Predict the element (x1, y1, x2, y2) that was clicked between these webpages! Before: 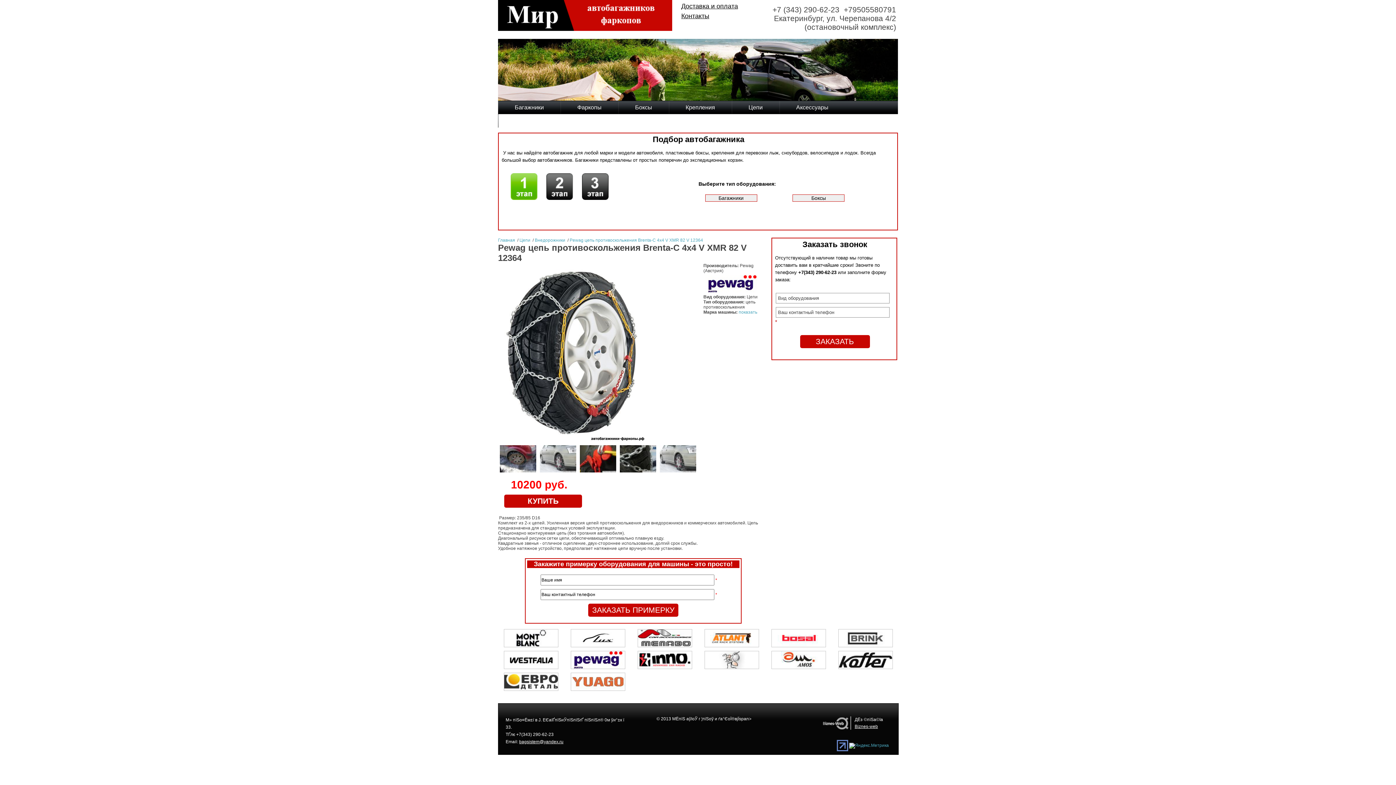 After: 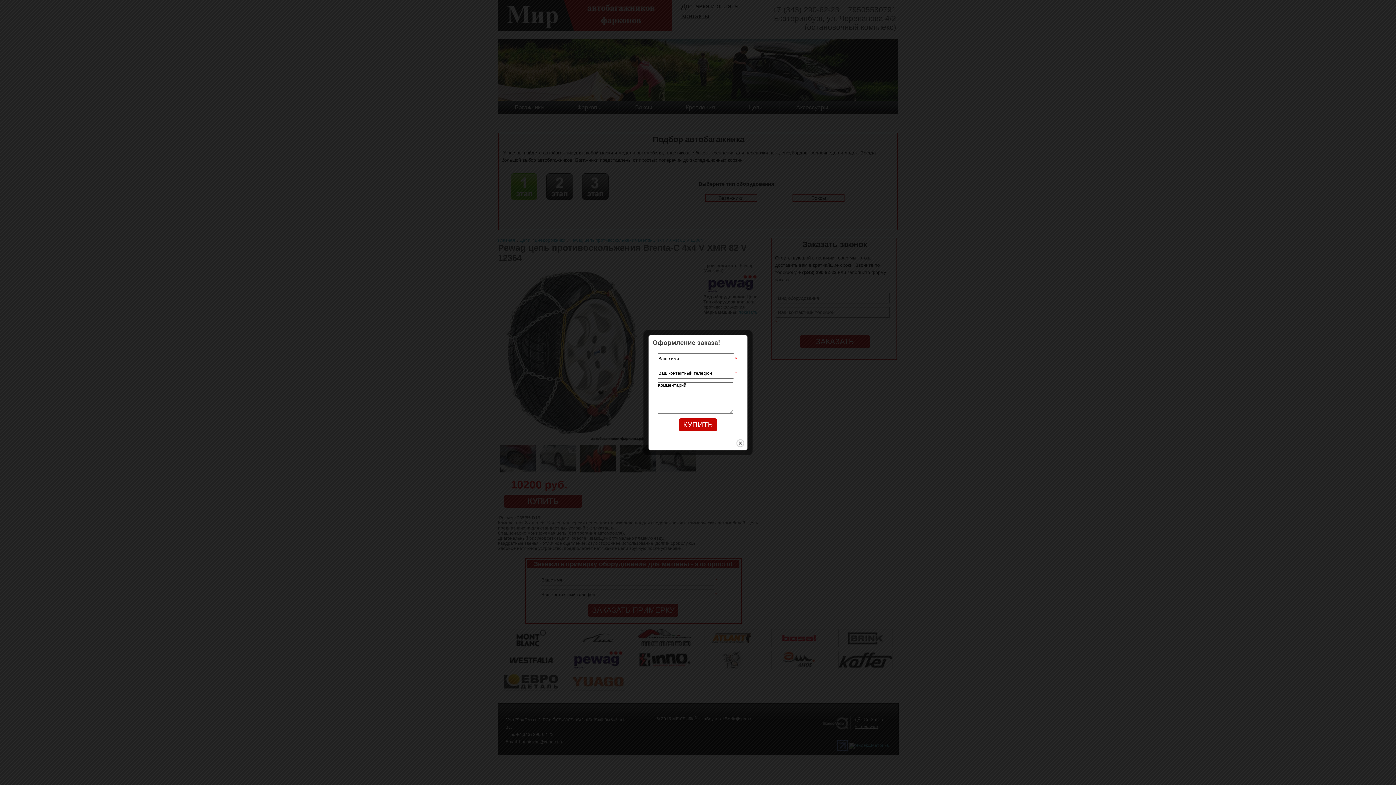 Action: label: КУПИТЬ bbox: (504, 495, 582, 508)